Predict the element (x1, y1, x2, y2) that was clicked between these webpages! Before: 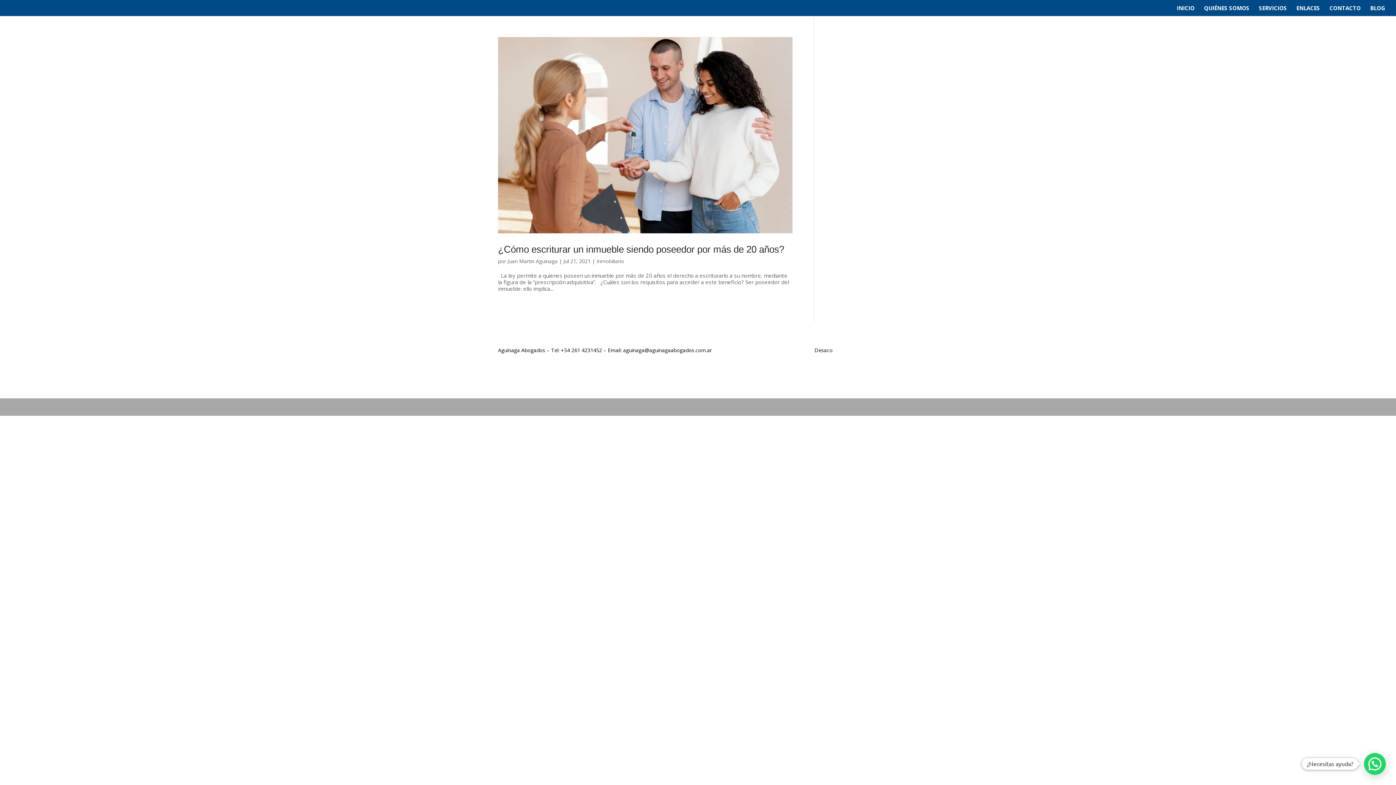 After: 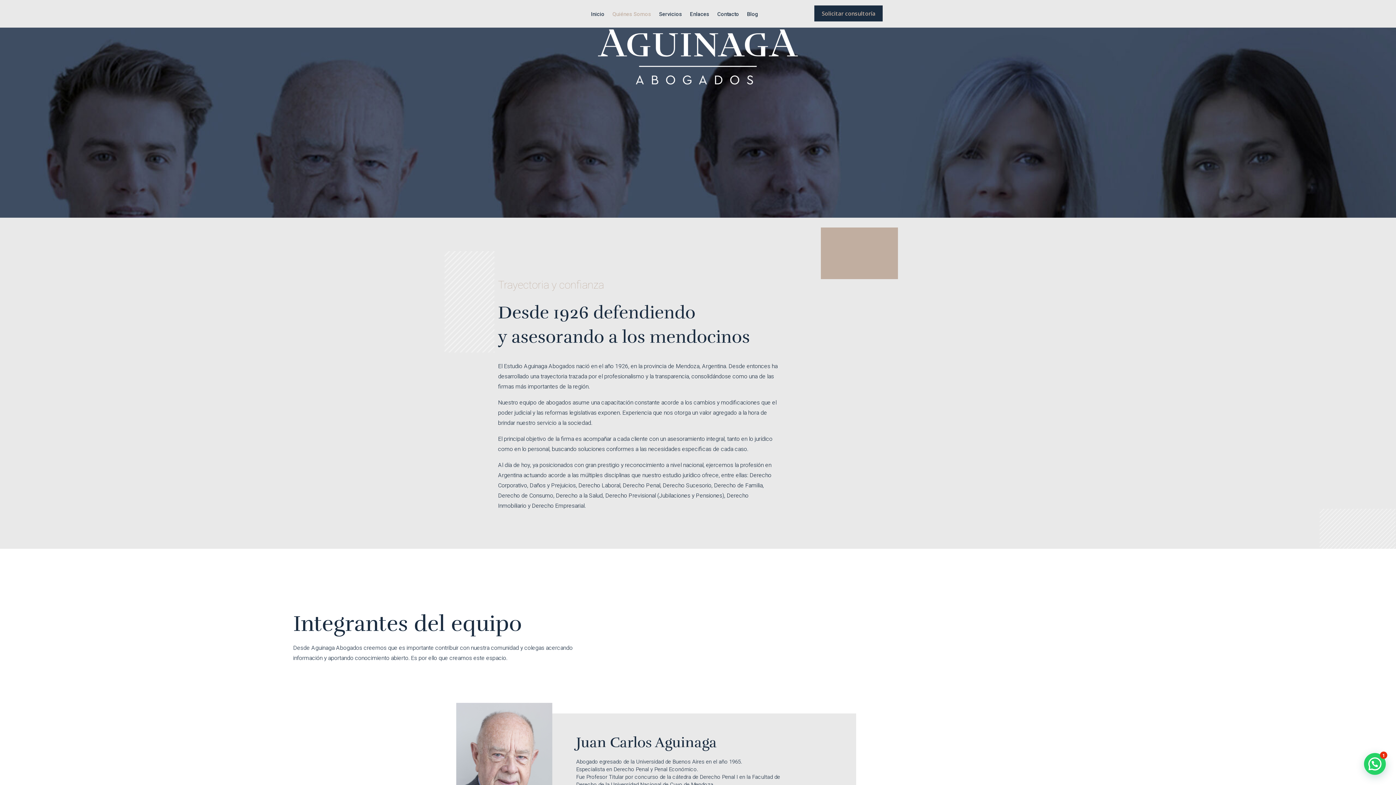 Action: label: QUIÉNES SOMOS bbox: (1204, 5, 1249, 16)